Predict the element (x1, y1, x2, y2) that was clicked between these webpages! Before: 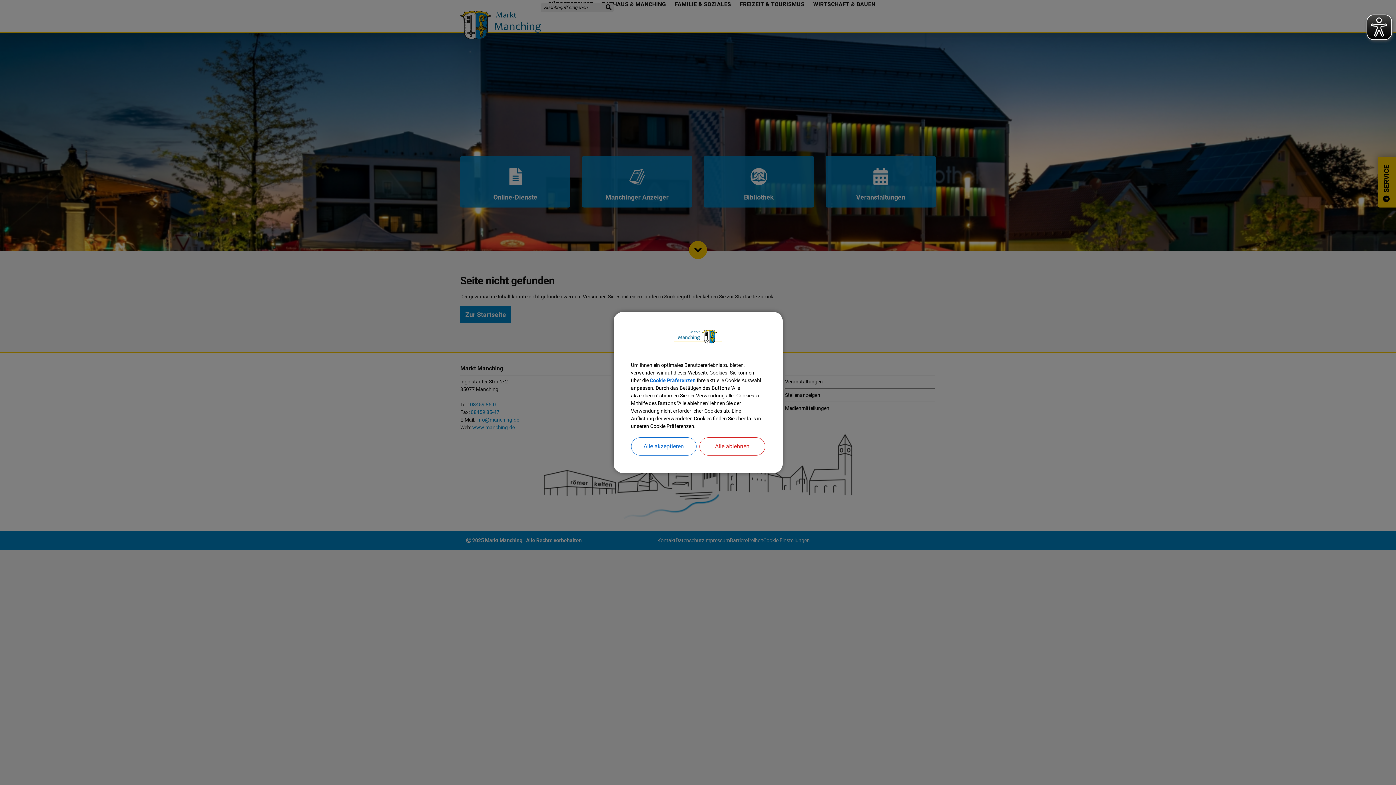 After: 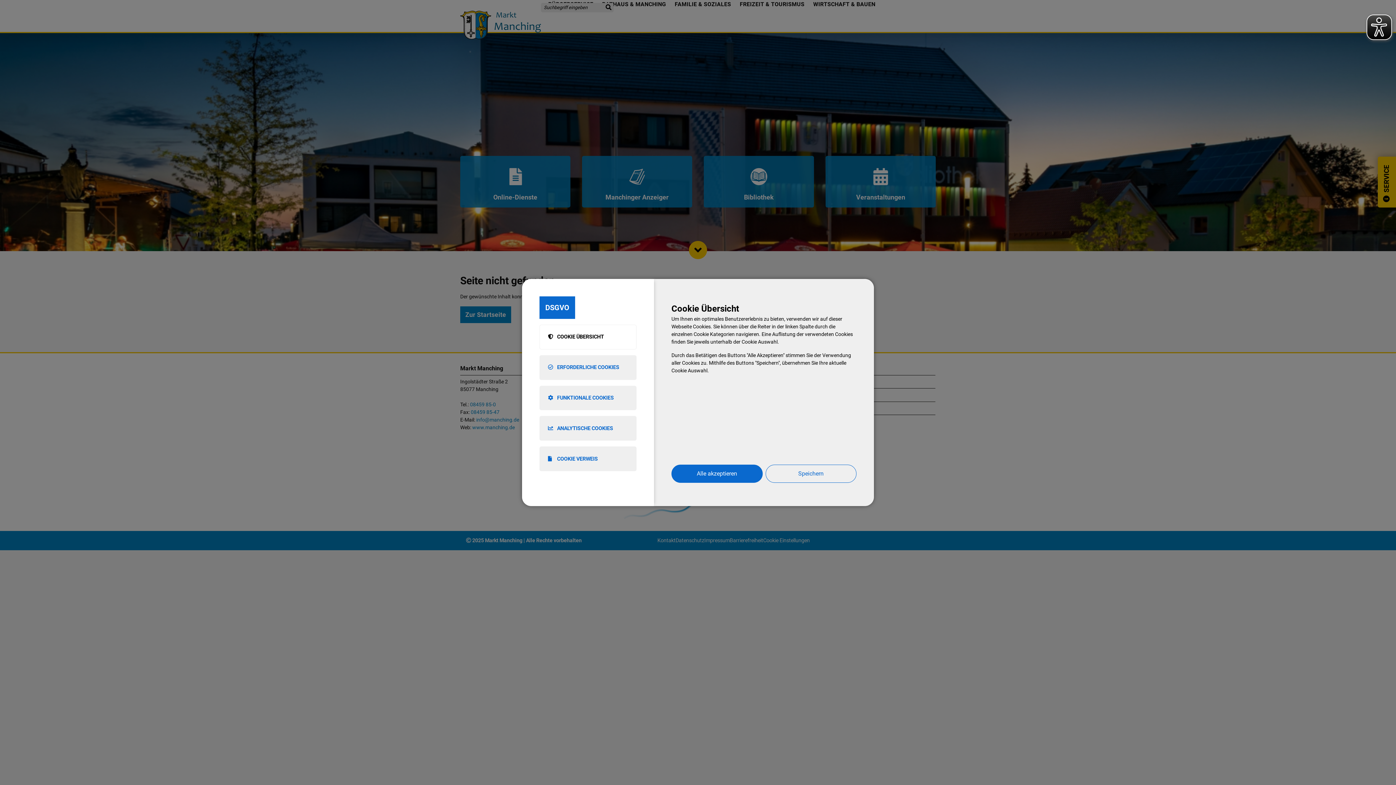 Action: bbox: (650, 377, 695, 383) label: Cookie Präferenzen